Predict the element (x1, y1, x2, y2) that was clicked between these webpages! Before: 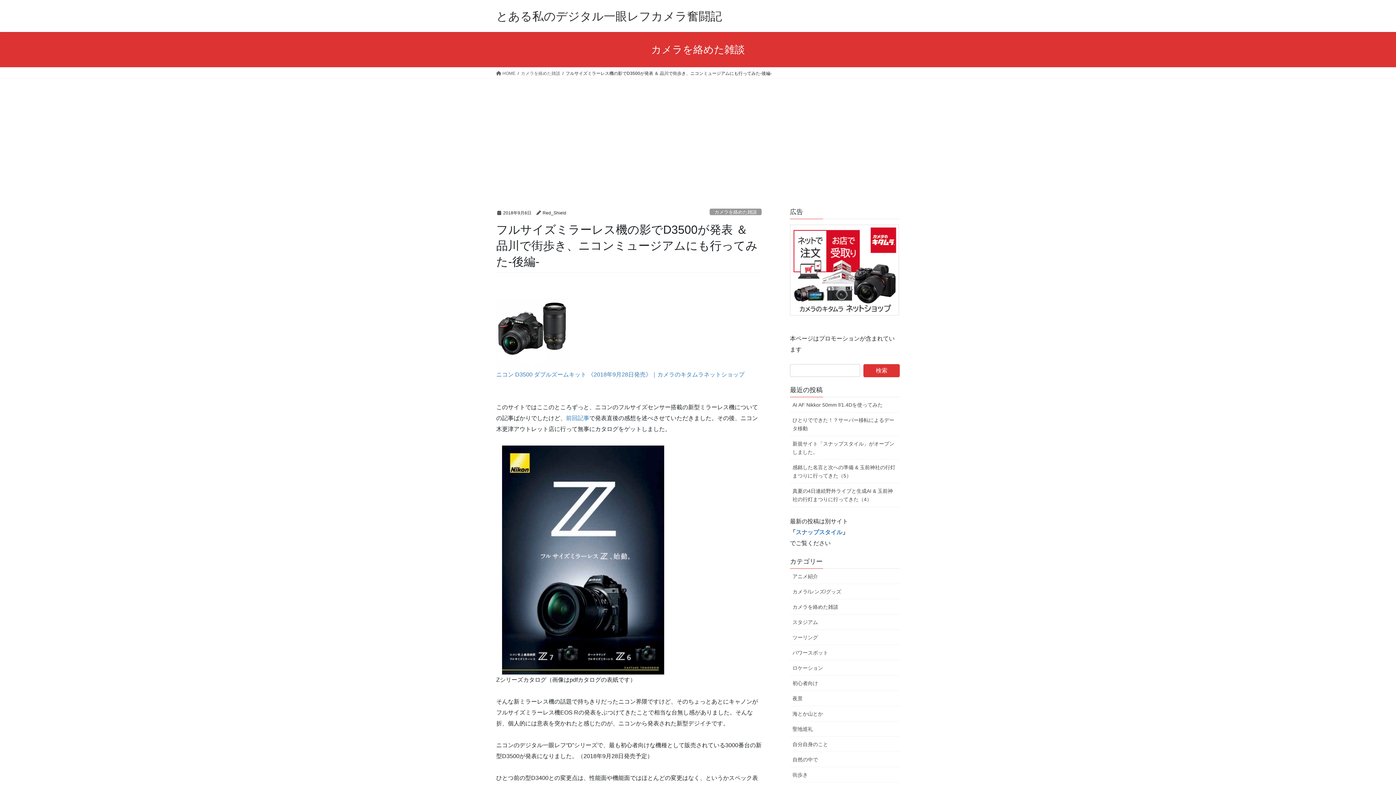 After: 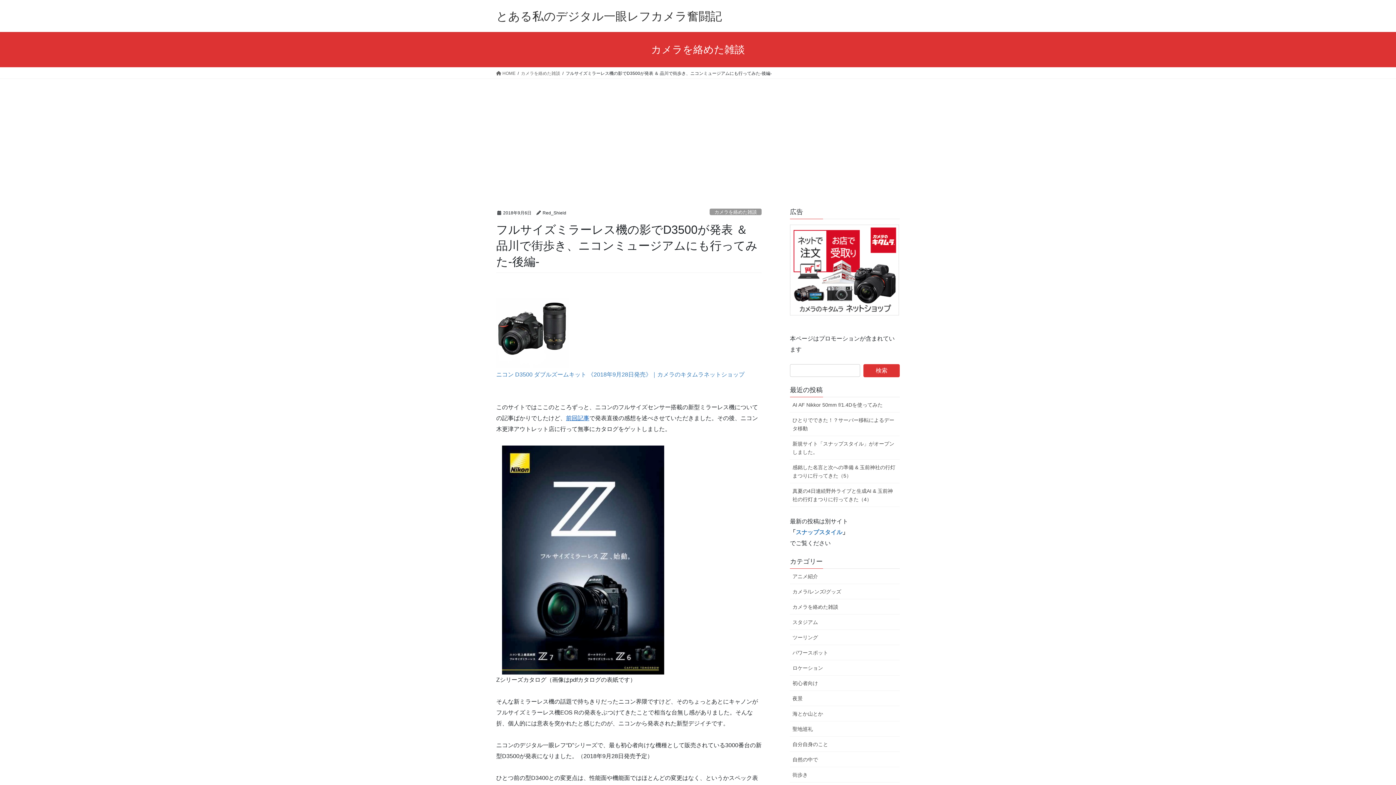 Action: bbox: (566, 415, 589, 421) label: 前回記事